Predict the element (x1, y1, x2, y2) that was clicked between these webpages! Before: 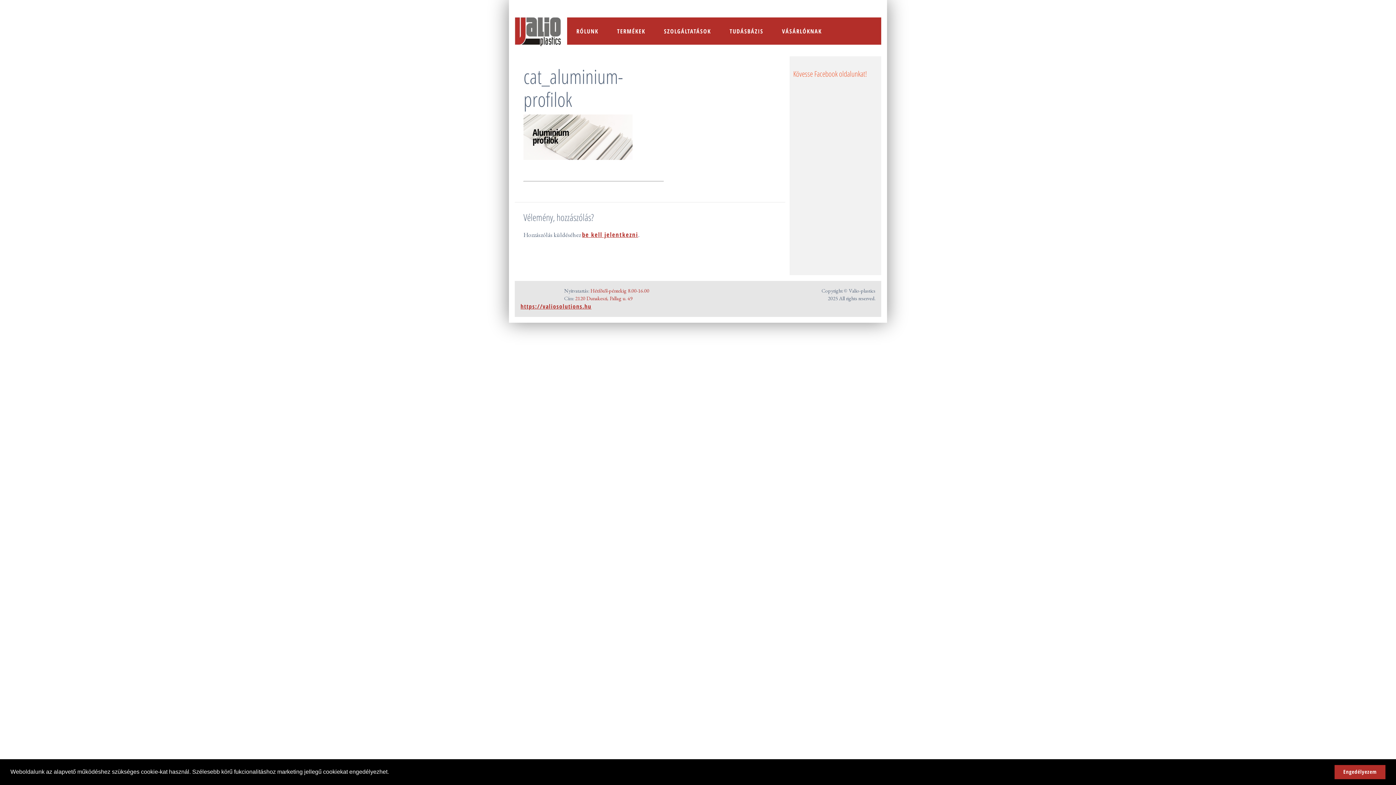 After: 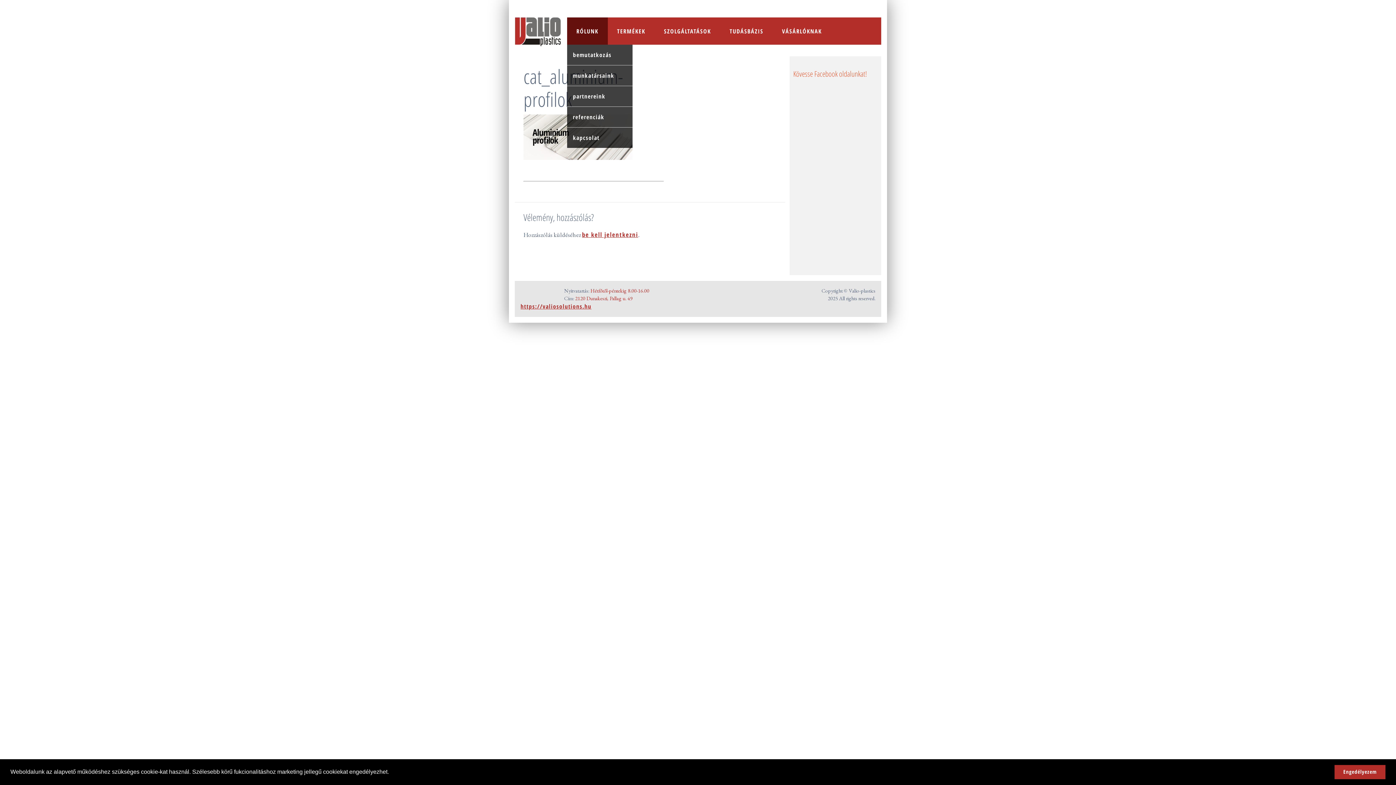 Action: bbox: (567, 17, 607, 44) label: RÓLUNK